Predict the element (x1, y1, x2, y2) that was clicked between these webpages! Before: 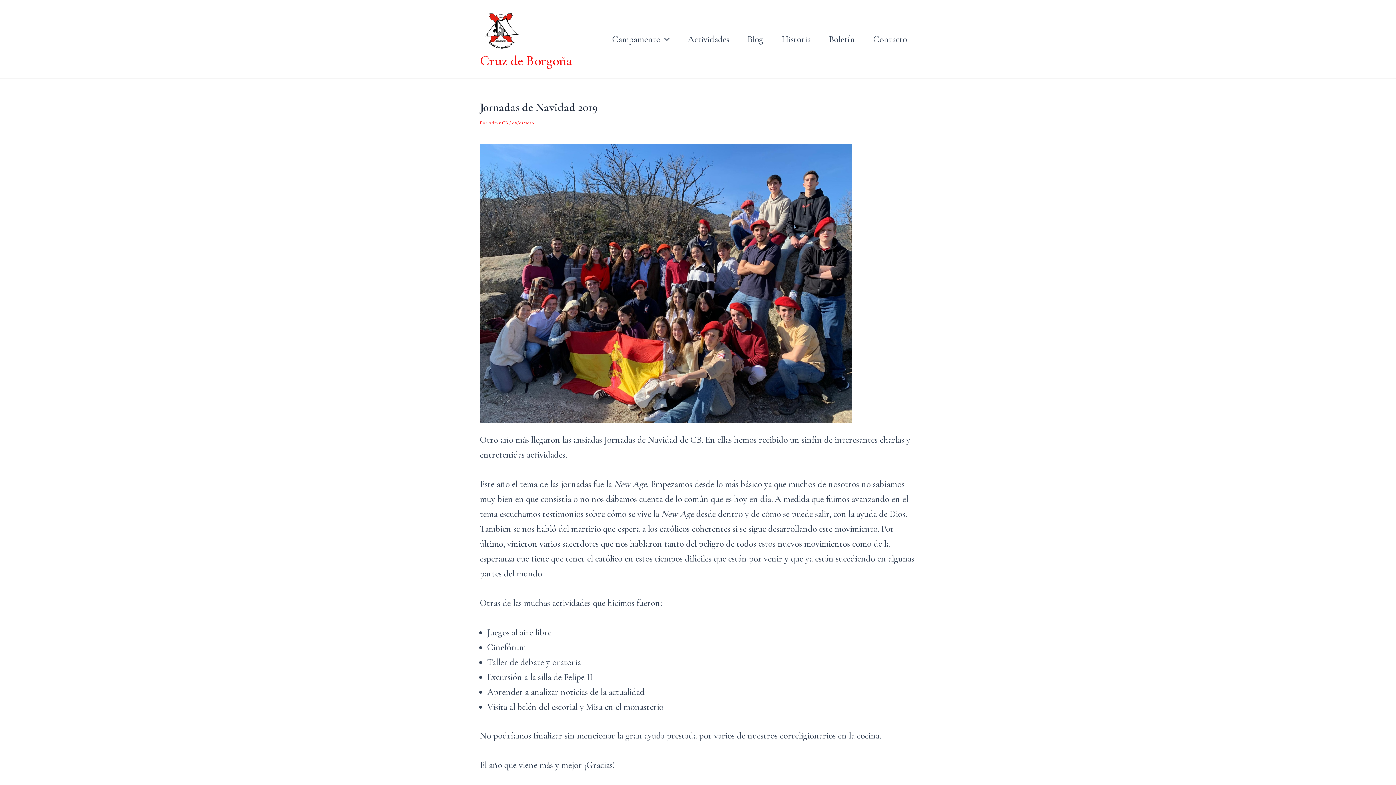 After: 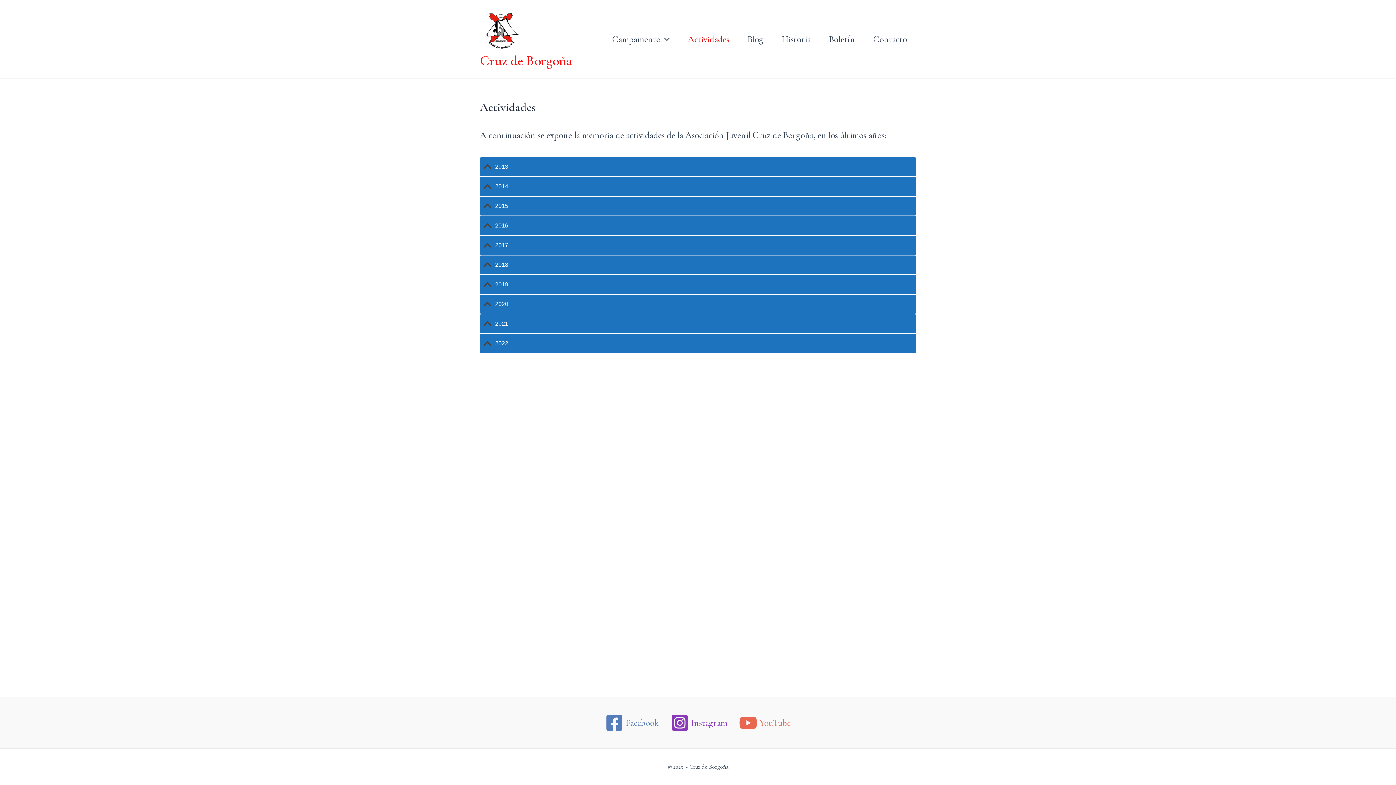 Action: bbox: (678, 24, 738, 53) label: Actividades